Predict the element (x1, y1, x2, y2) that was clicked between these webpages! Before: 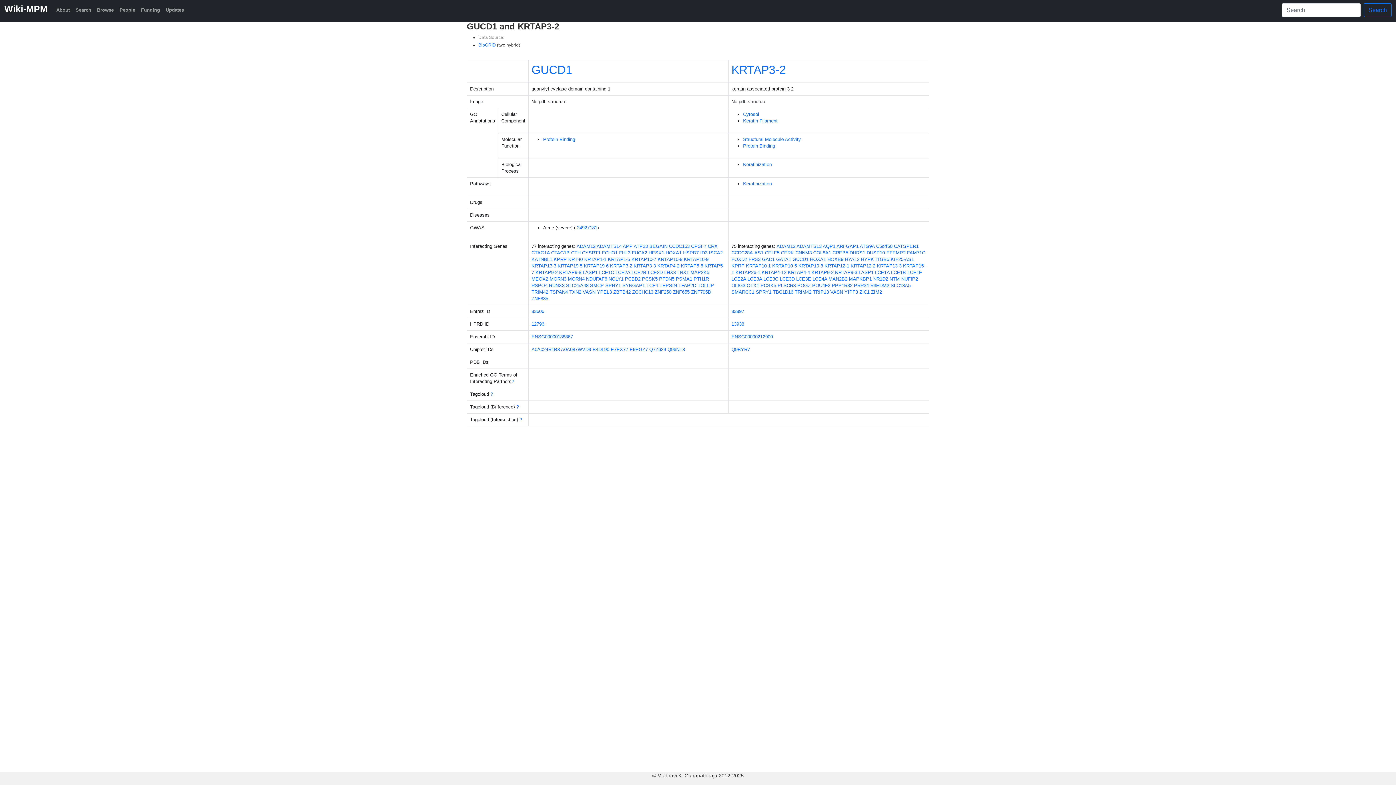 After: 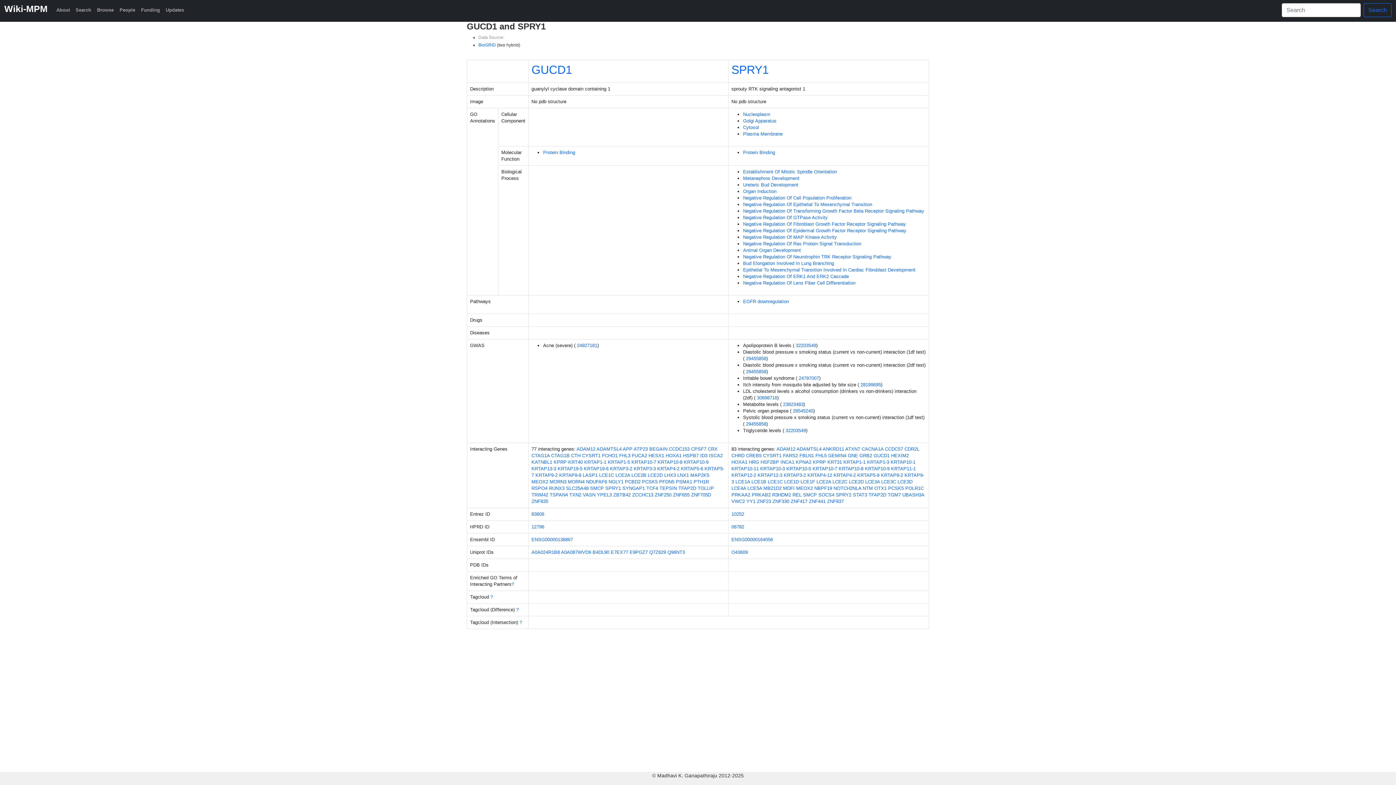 Action: bbox: (605, 282, 621, 288) label: SPRY1